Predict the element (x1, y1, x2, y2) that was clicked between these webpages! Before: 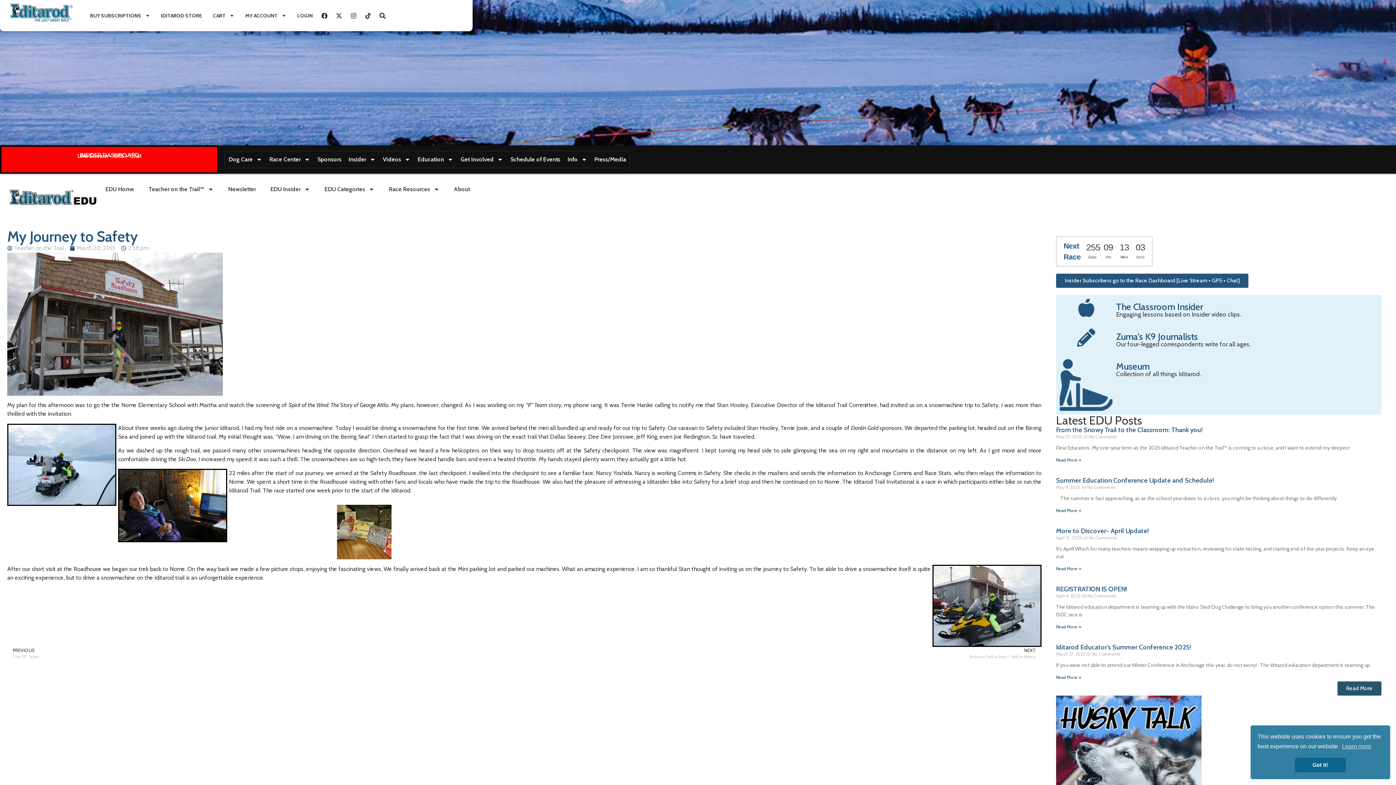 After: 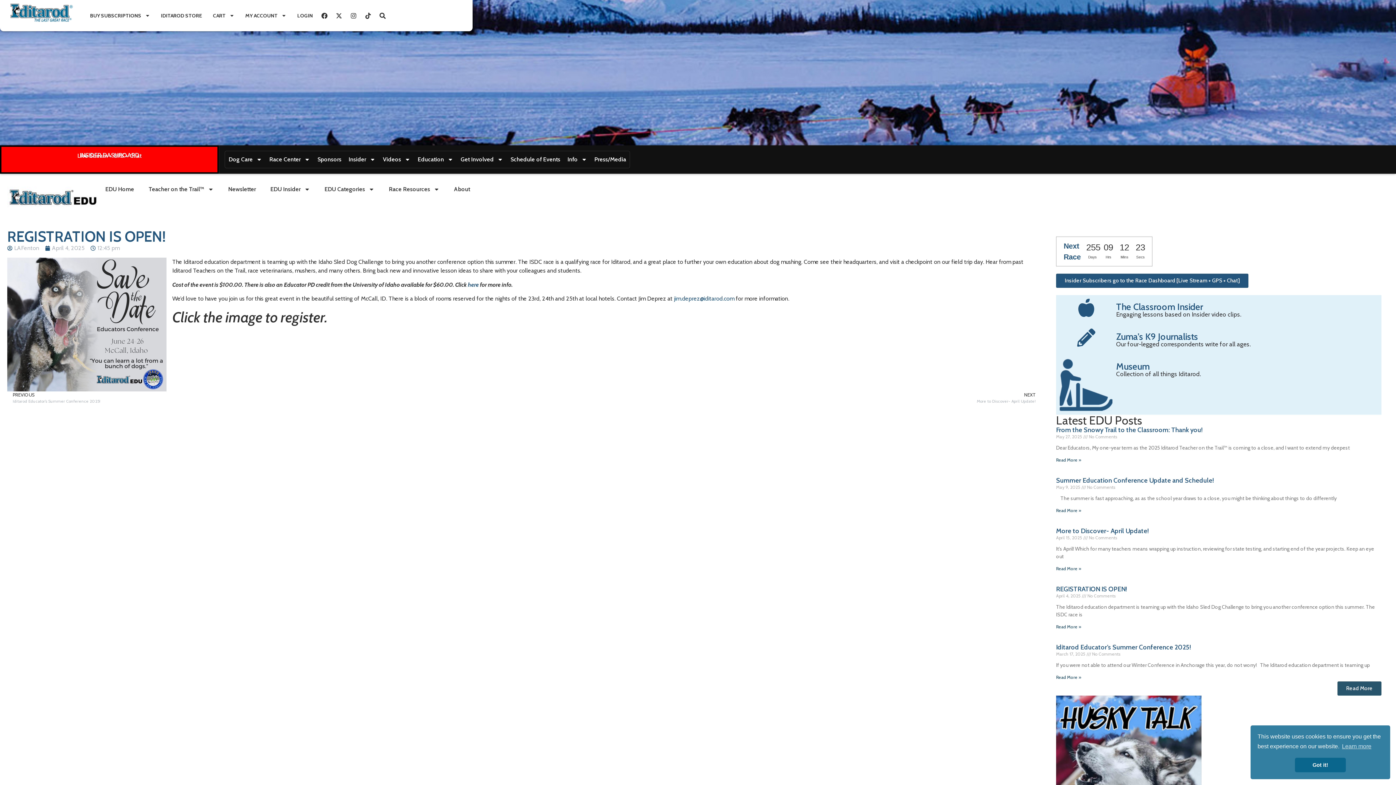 Action: label: REGISTRATION IS OPEN! bbox: (1056, 585, 1127, 593)